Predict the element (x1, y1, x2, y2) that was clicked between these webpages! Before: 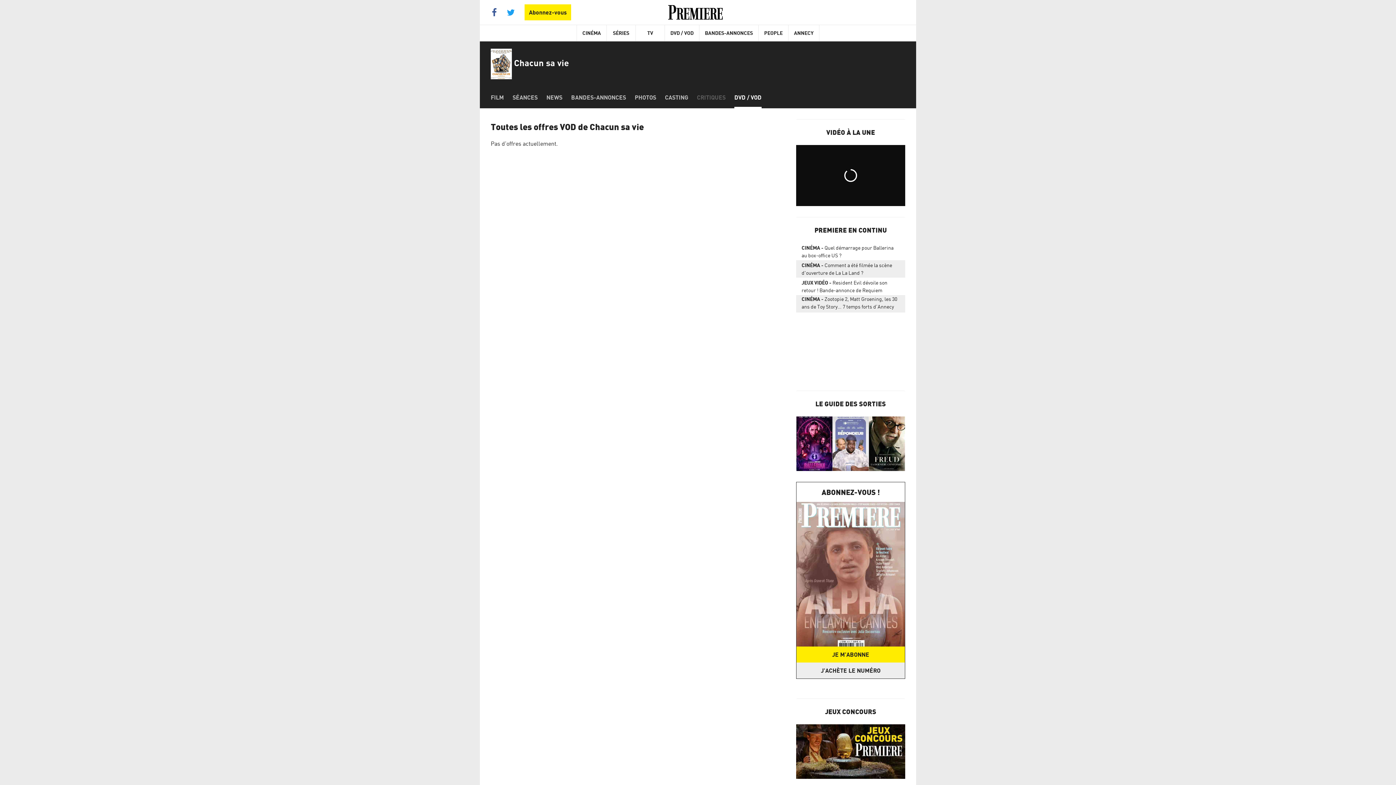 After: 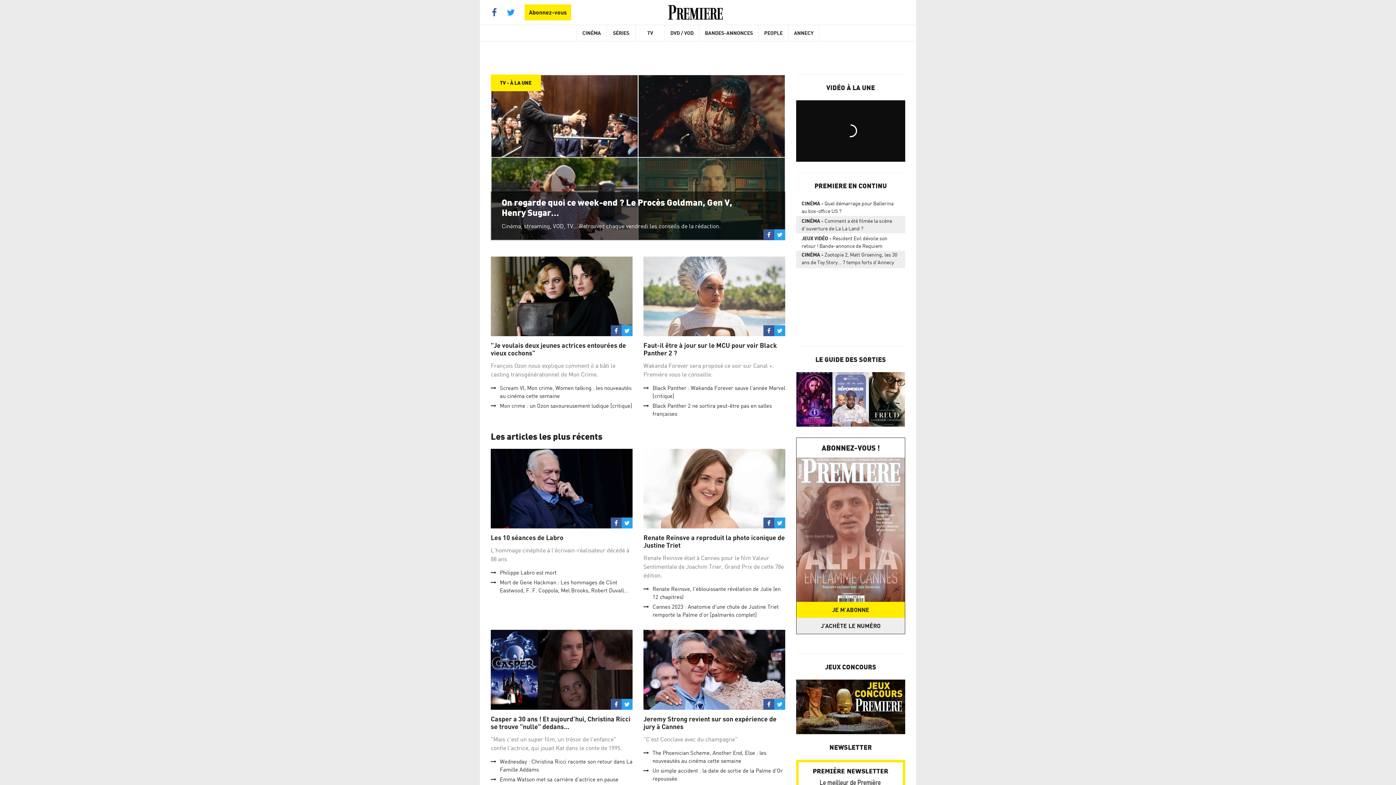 Action: label: TV bbox: (636, 25, 665, 41)